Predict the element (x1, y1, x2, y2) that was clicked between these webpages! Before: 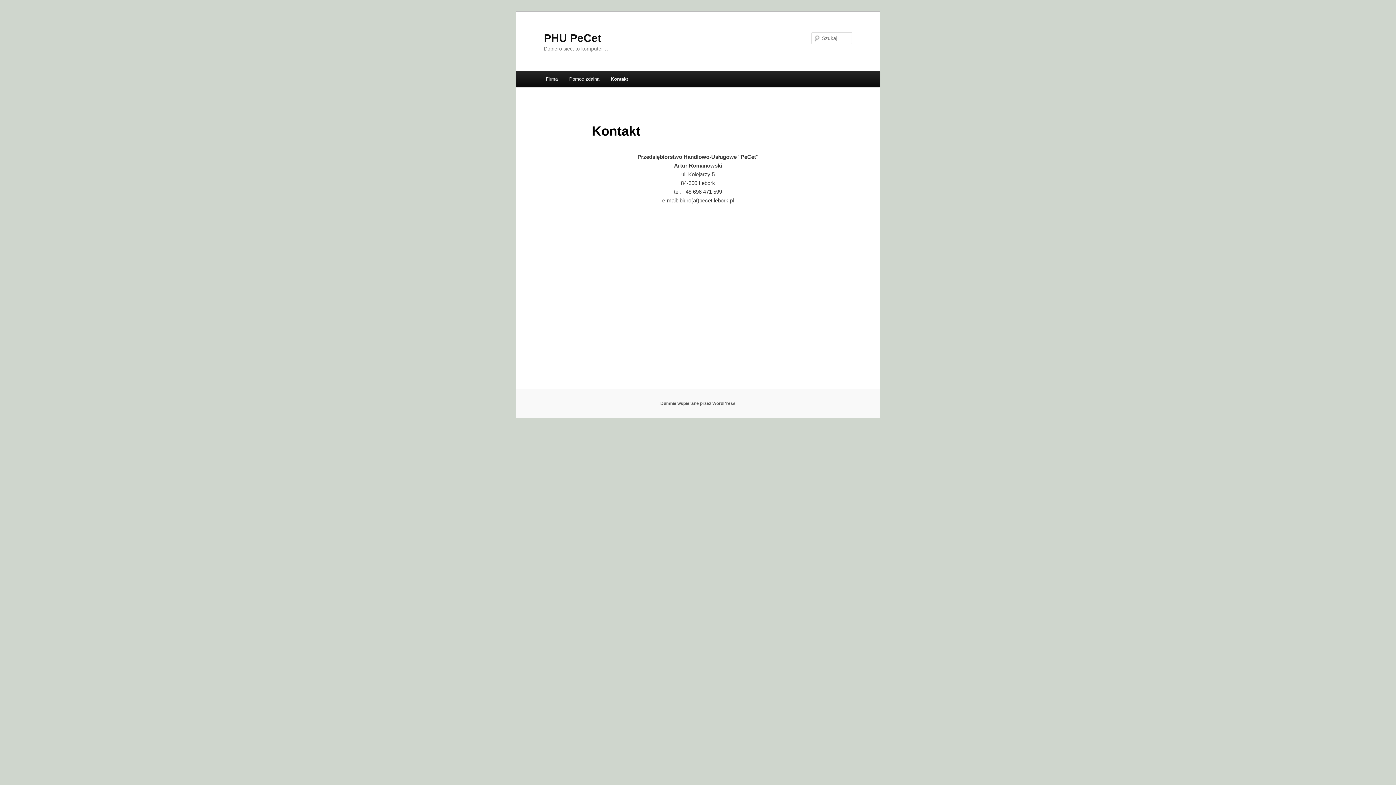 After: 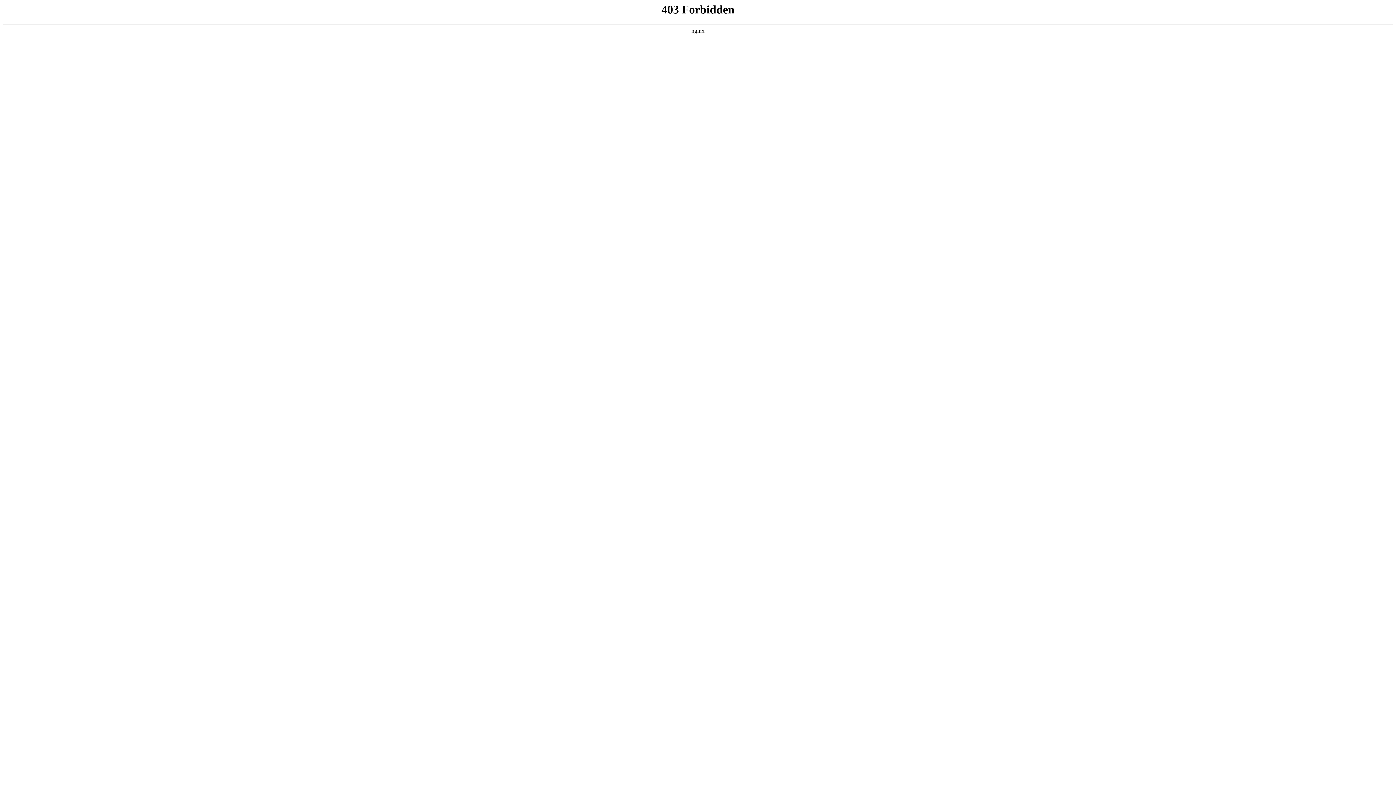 Action: label: Dumnie wspierane przez WordPress bbox: (660, 401, 735, 406)